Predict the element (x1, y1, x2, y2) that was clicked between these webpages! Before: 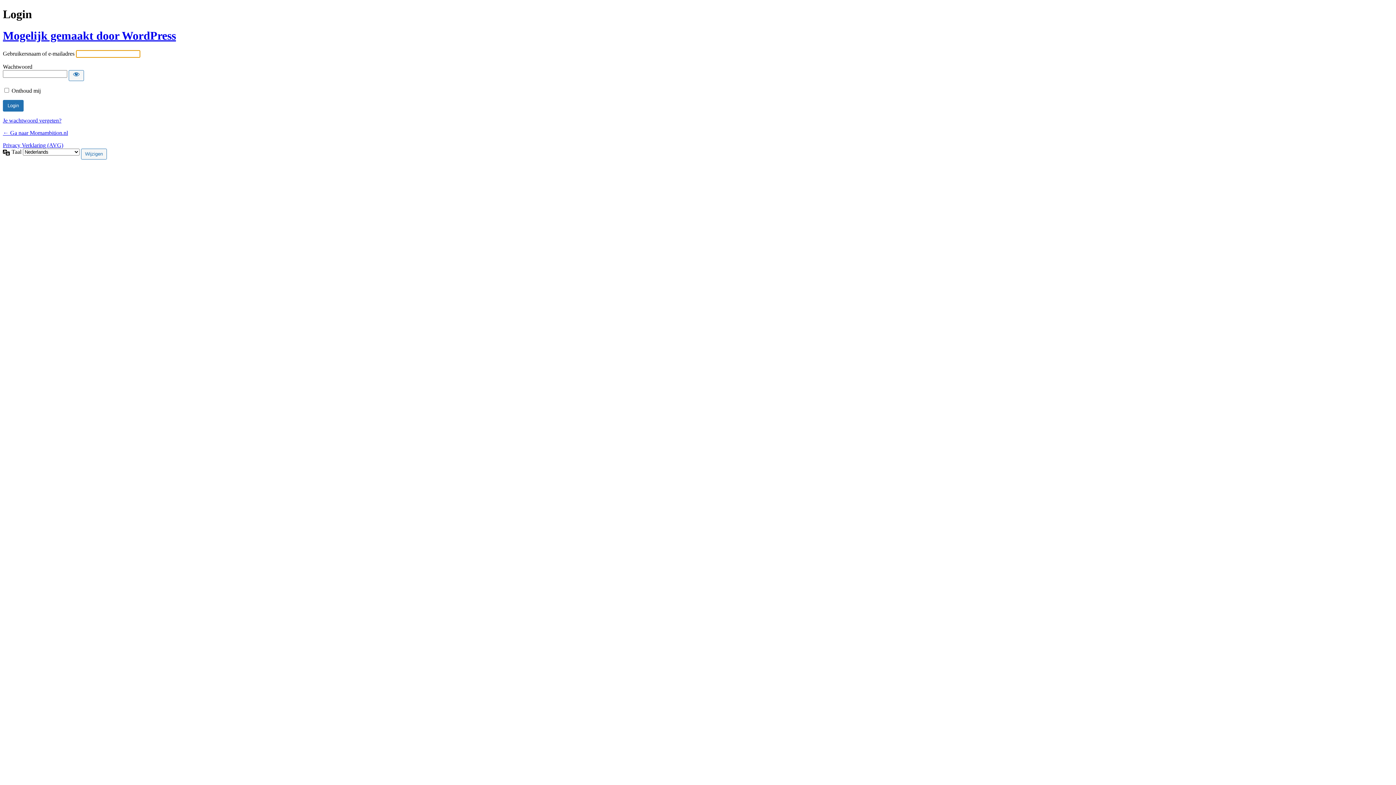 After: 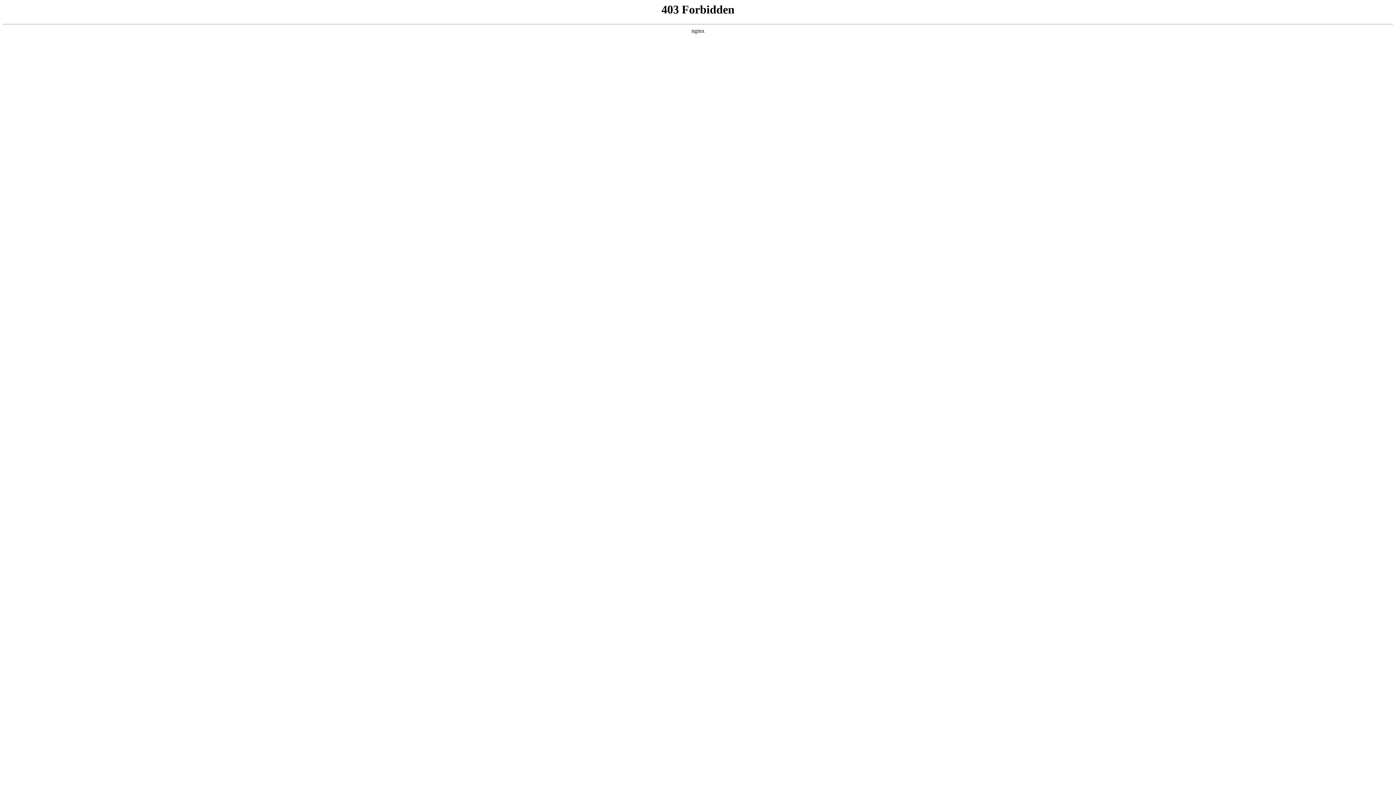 Action: label: Mogelijk gemaakt door WordPress bbox: (2, 29, 176, 42)